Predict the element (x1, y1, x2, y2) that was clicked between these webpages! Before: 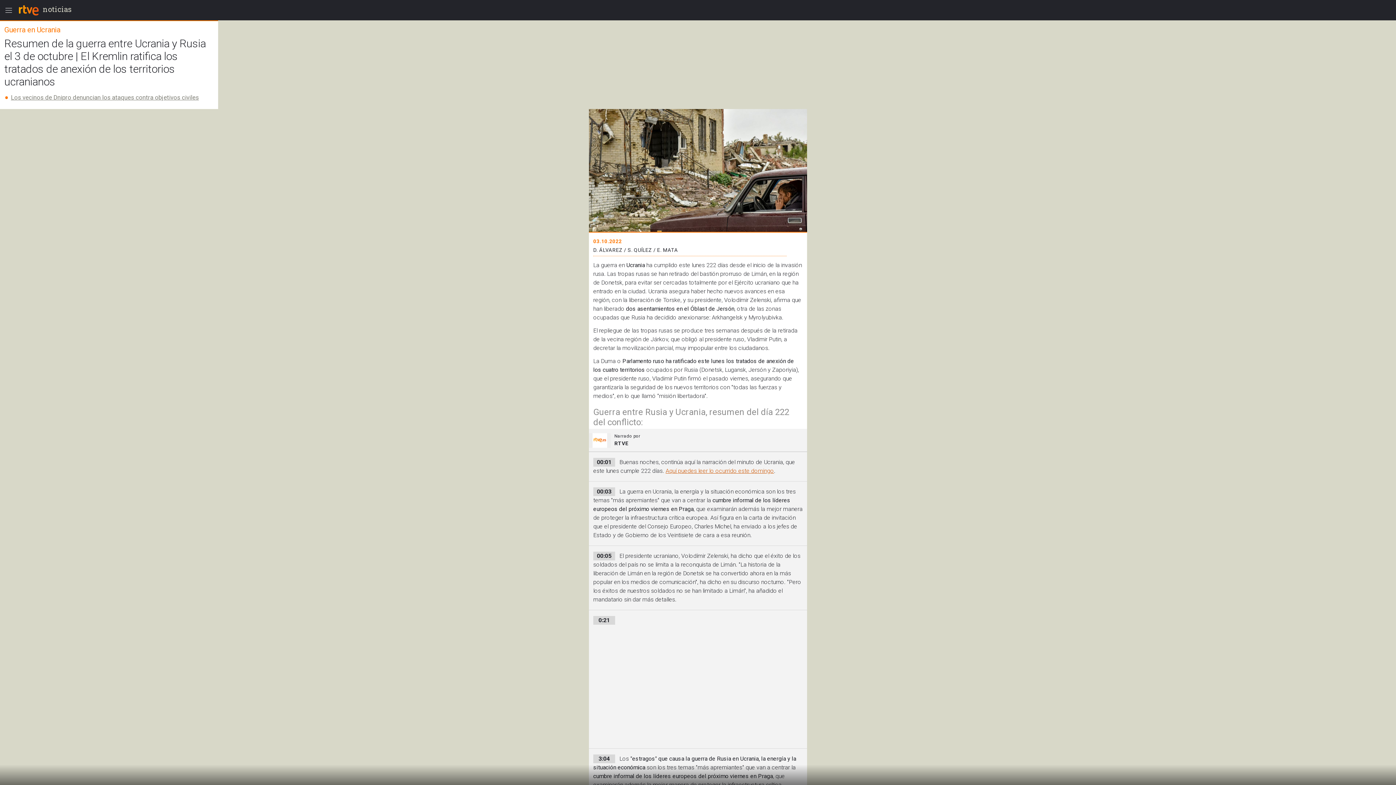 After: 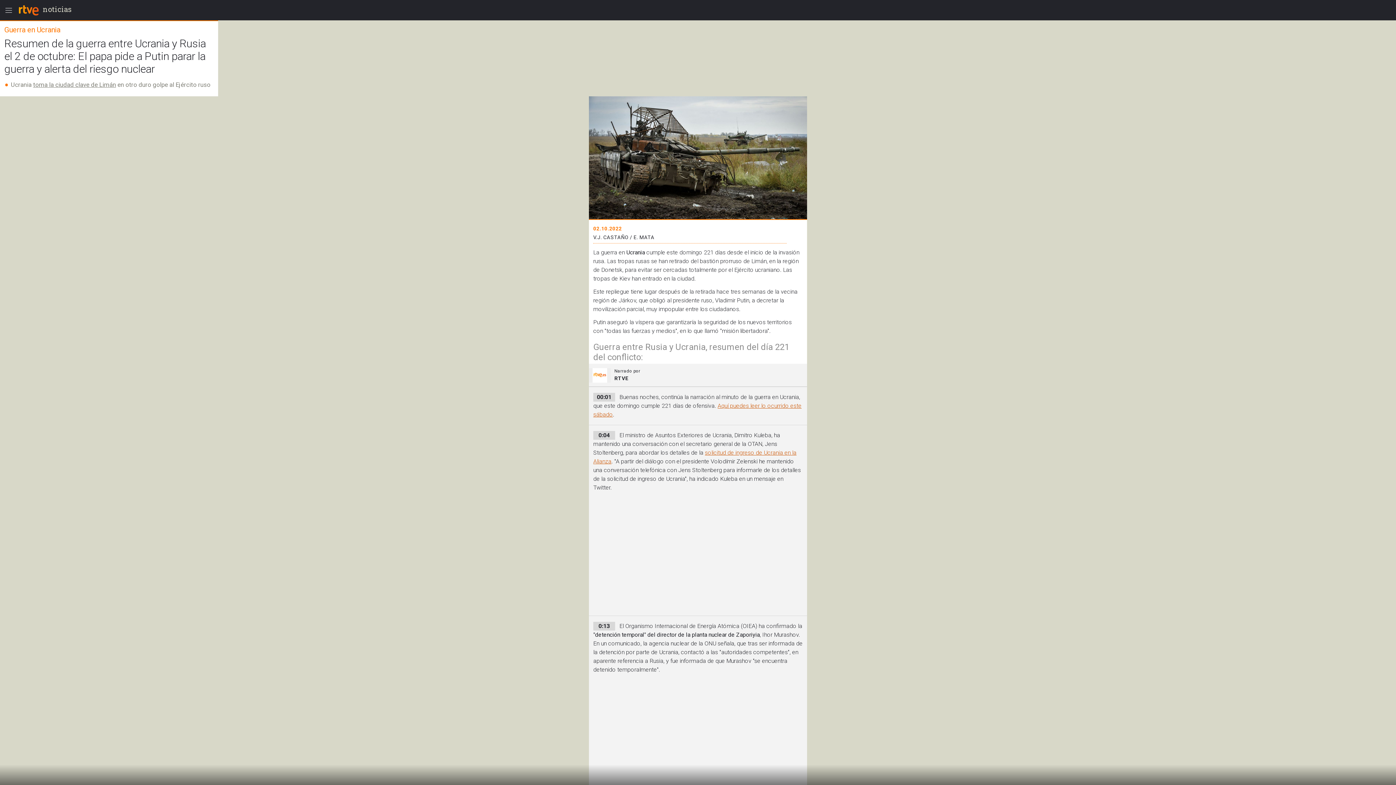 Action: label: Aquí puedes leer lo ocurrido este domingo bbox: (665, 467, 774, 474)